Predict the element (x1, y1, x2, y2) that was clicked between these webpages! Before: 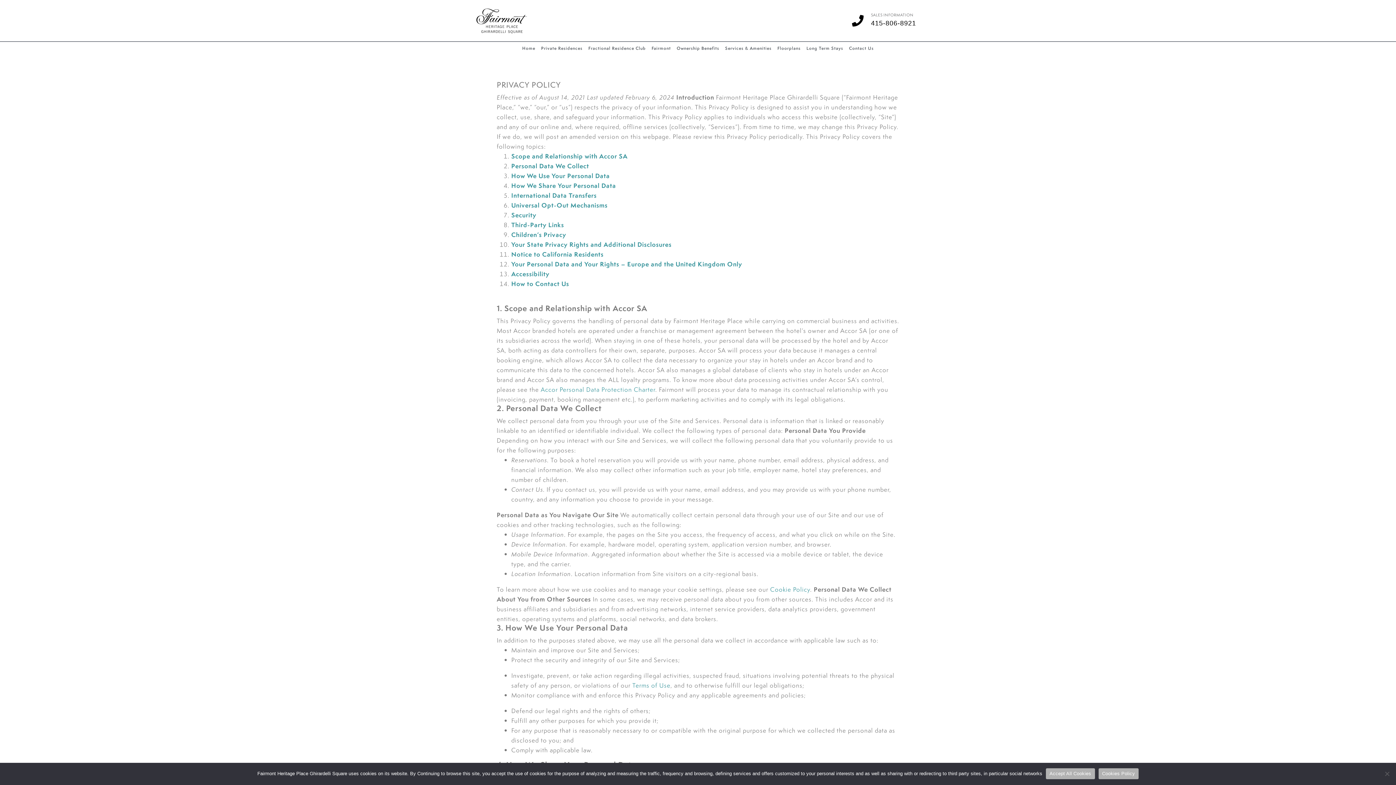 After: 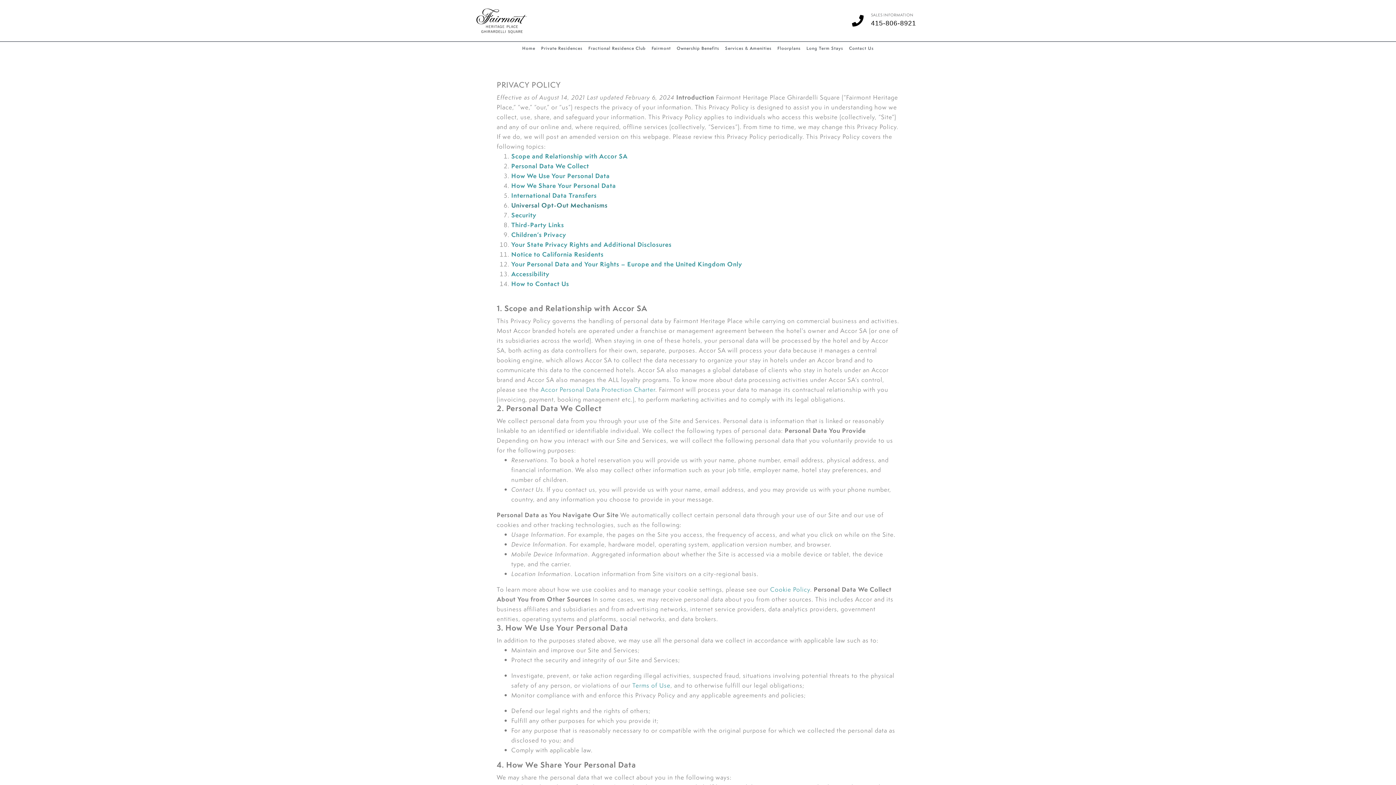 Action: label: Universal Opt-Out Mechanisms bbox: (511, 201, 607, 209)